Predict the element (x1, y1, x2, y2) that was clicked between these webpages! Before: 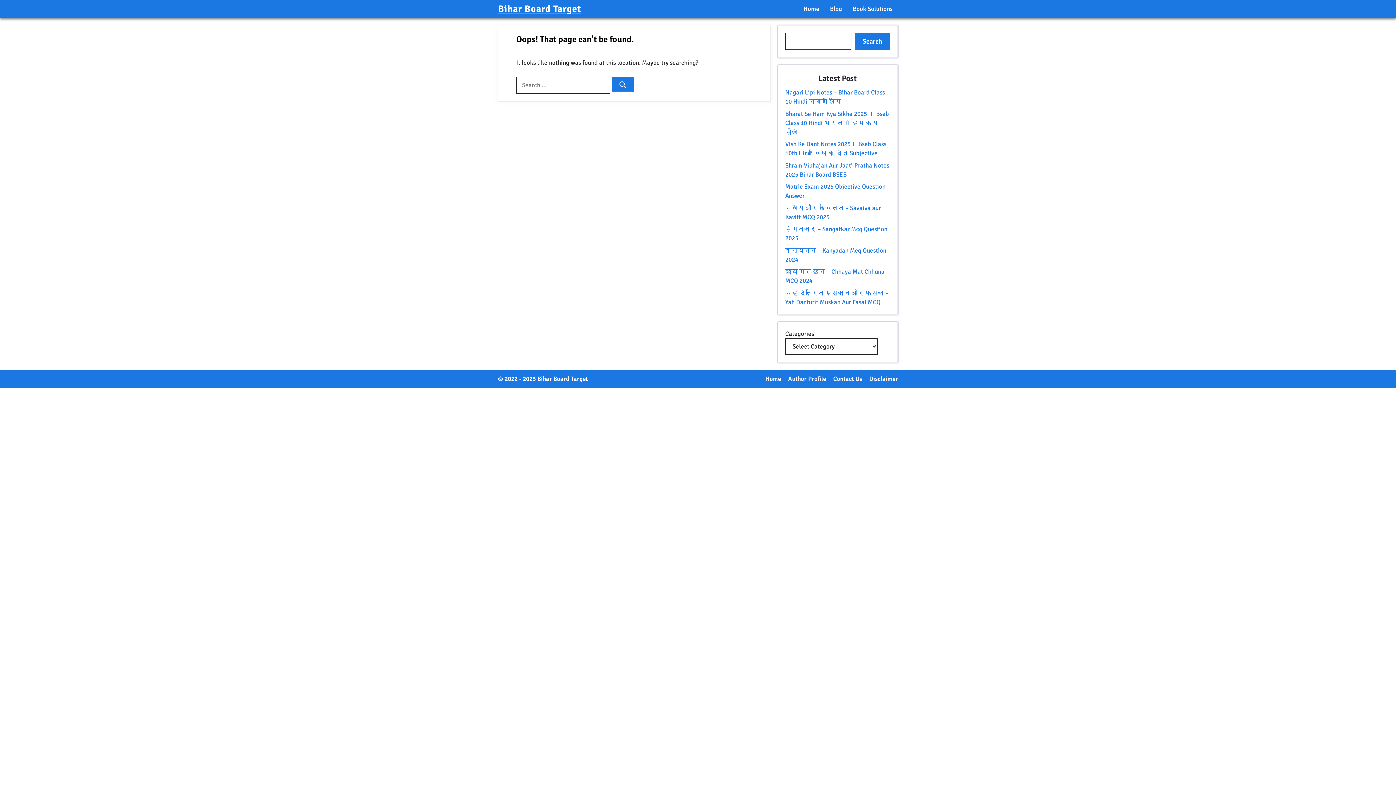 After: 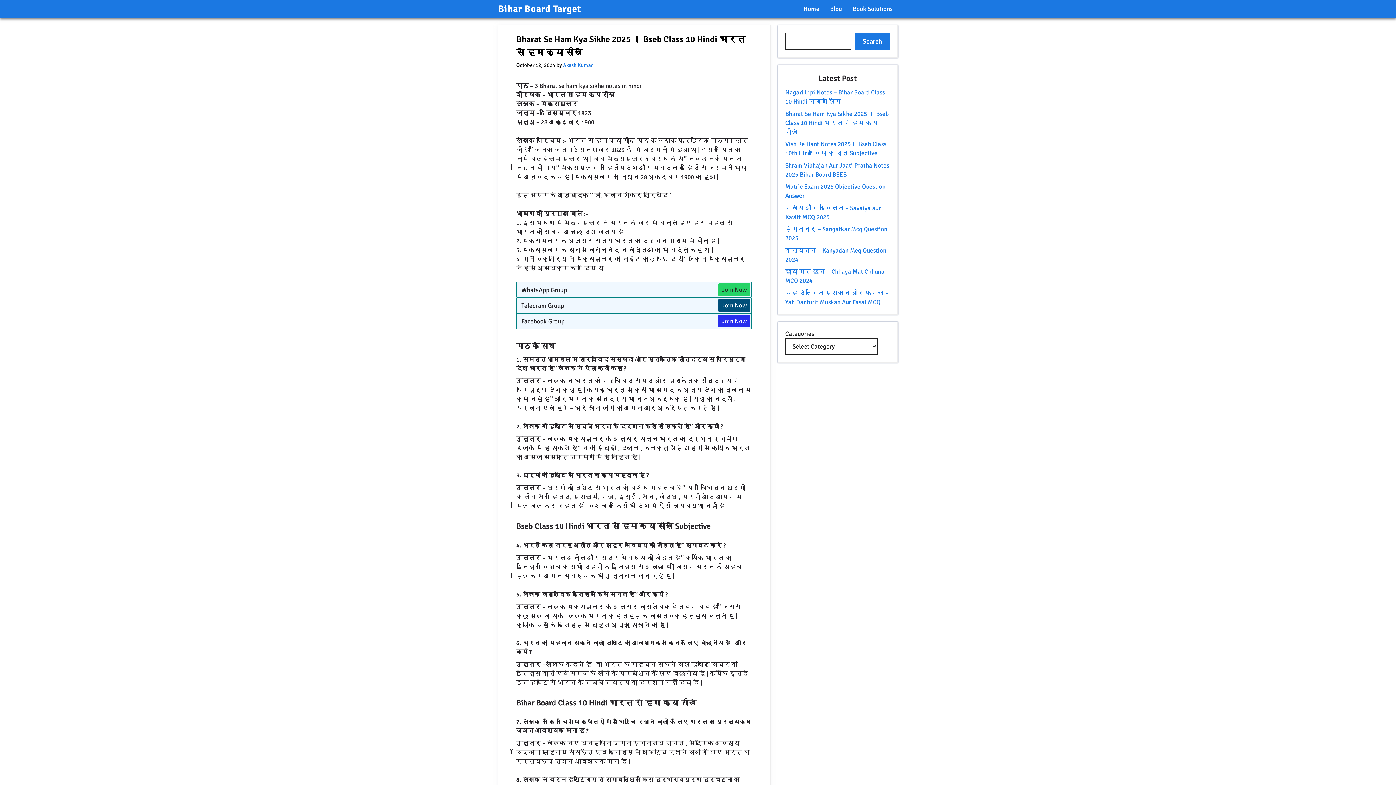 Action: bbox: (785, 110, 889, 135) label: Bharat Se Ham Kya Sikhe 2025 । Bseb Class 10 Hindi भारत से हम क्या सीखे